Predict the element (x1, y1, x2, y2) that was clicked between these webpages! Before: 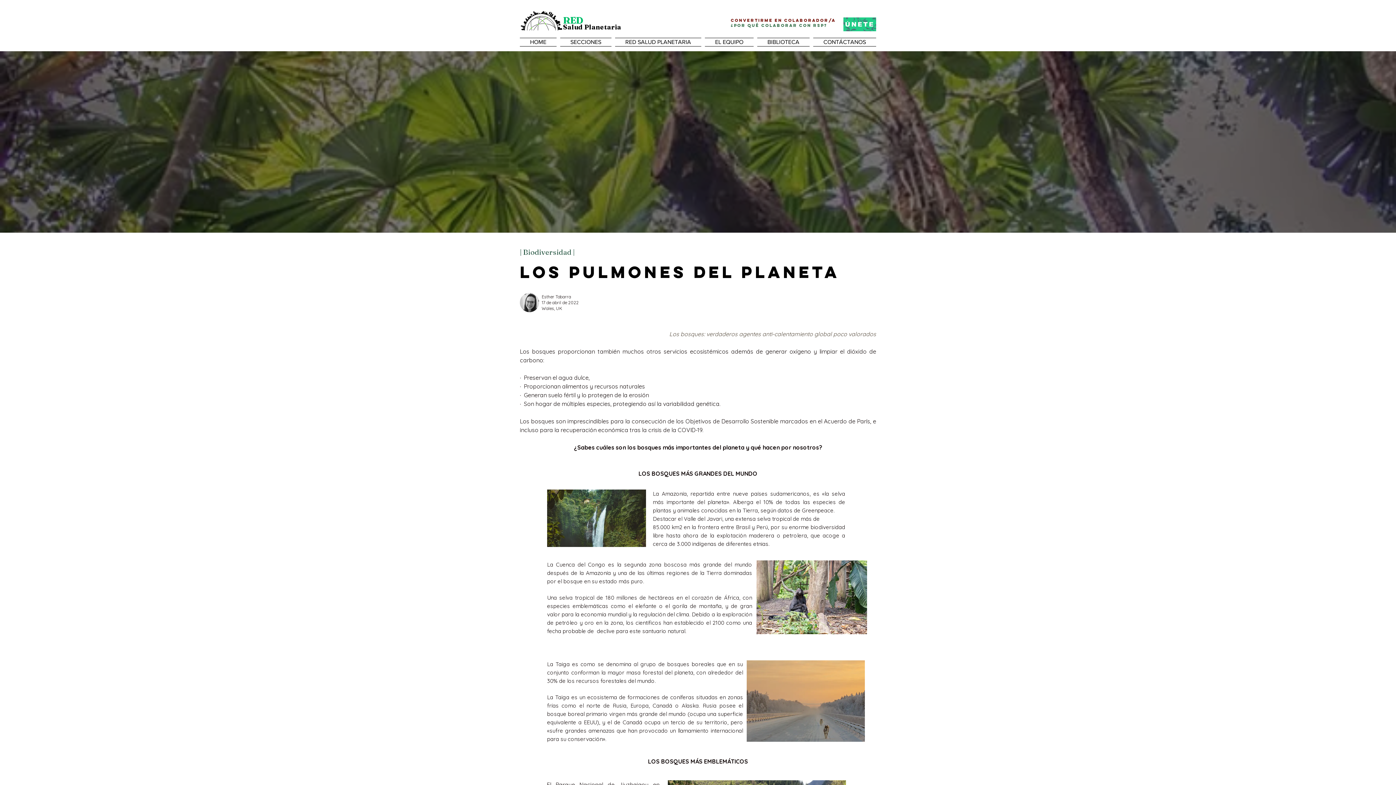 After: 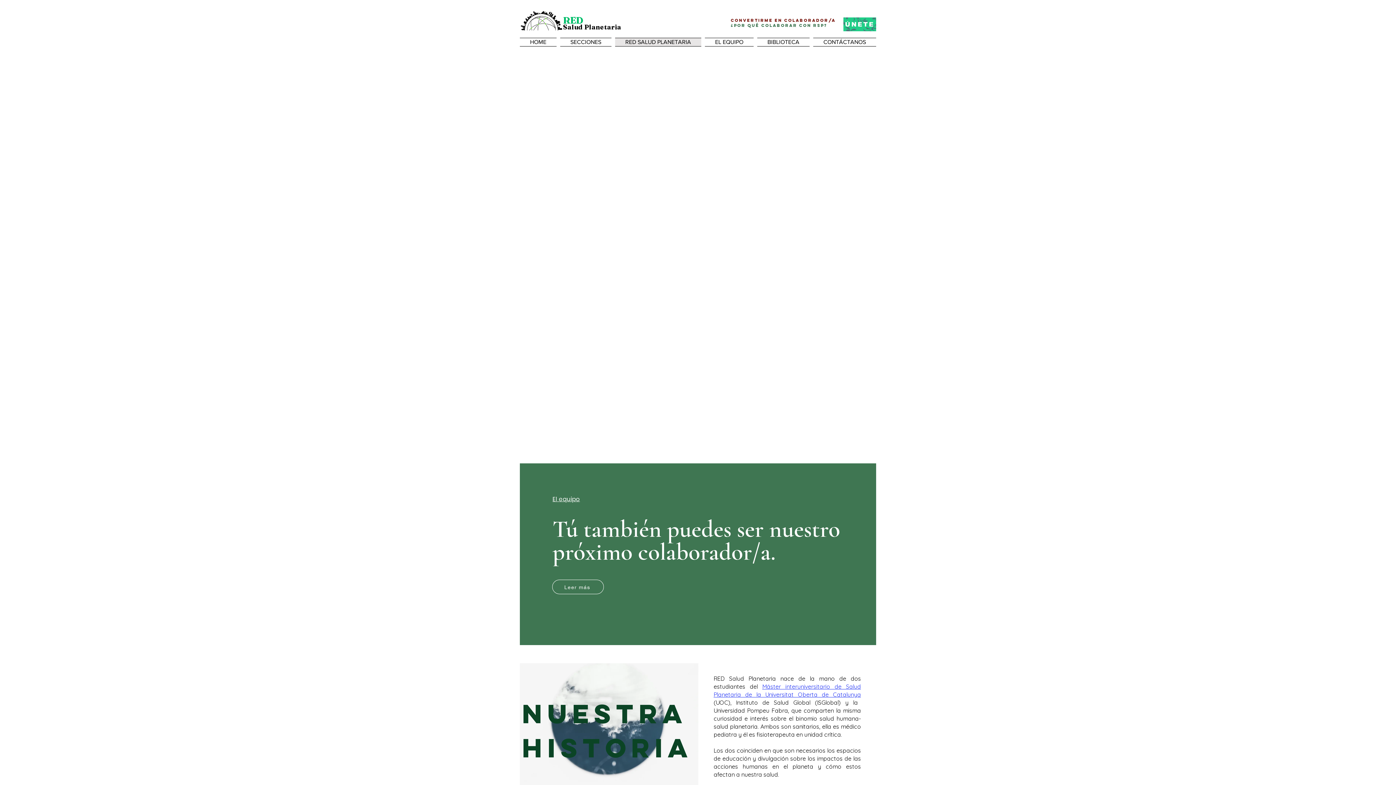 Action: label: RED SALUD PLANETARIA bbox: (613, 37, 703, 45)